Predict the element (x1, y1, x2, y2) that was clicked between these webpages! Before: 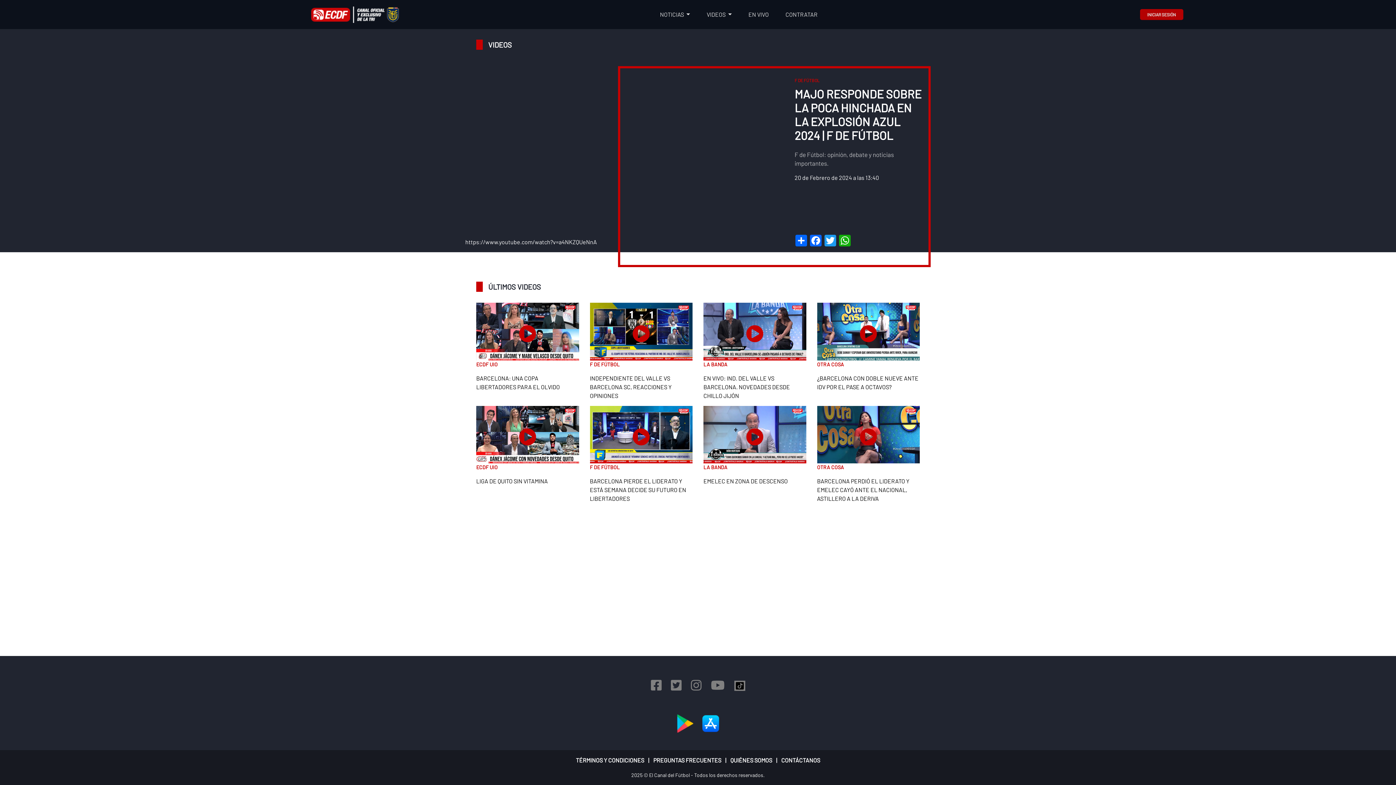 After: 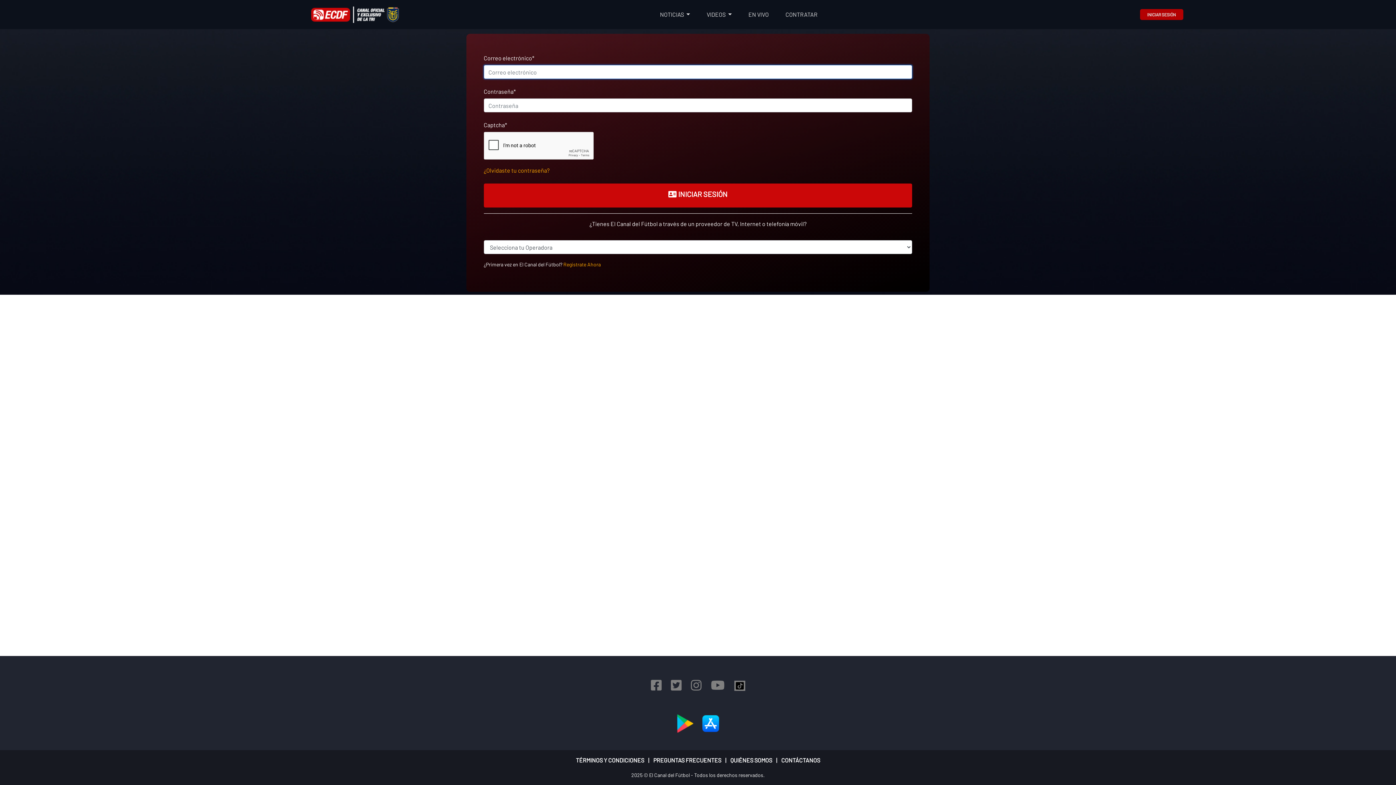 Action: label: INICIAR SESIÓN bbox: (1140, 9, 1183, 20)